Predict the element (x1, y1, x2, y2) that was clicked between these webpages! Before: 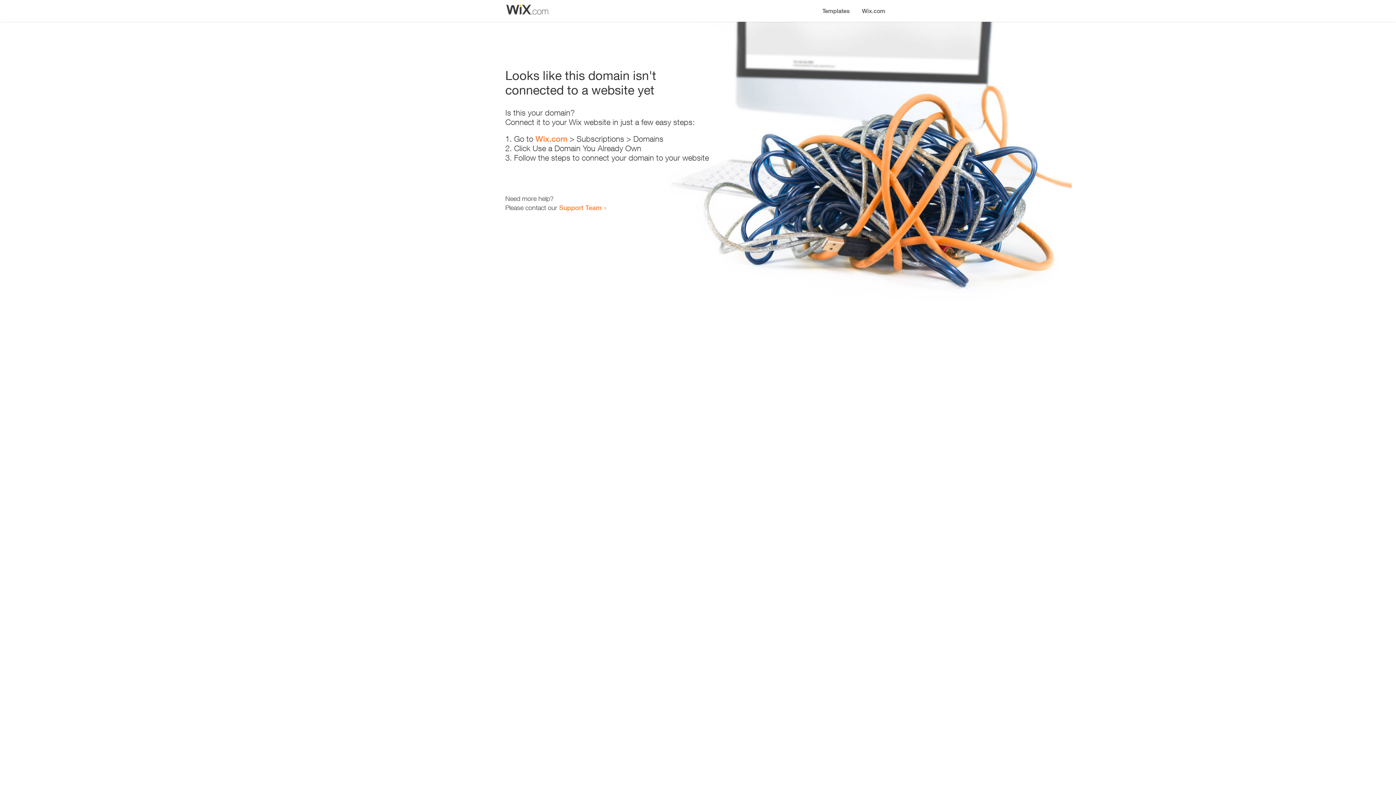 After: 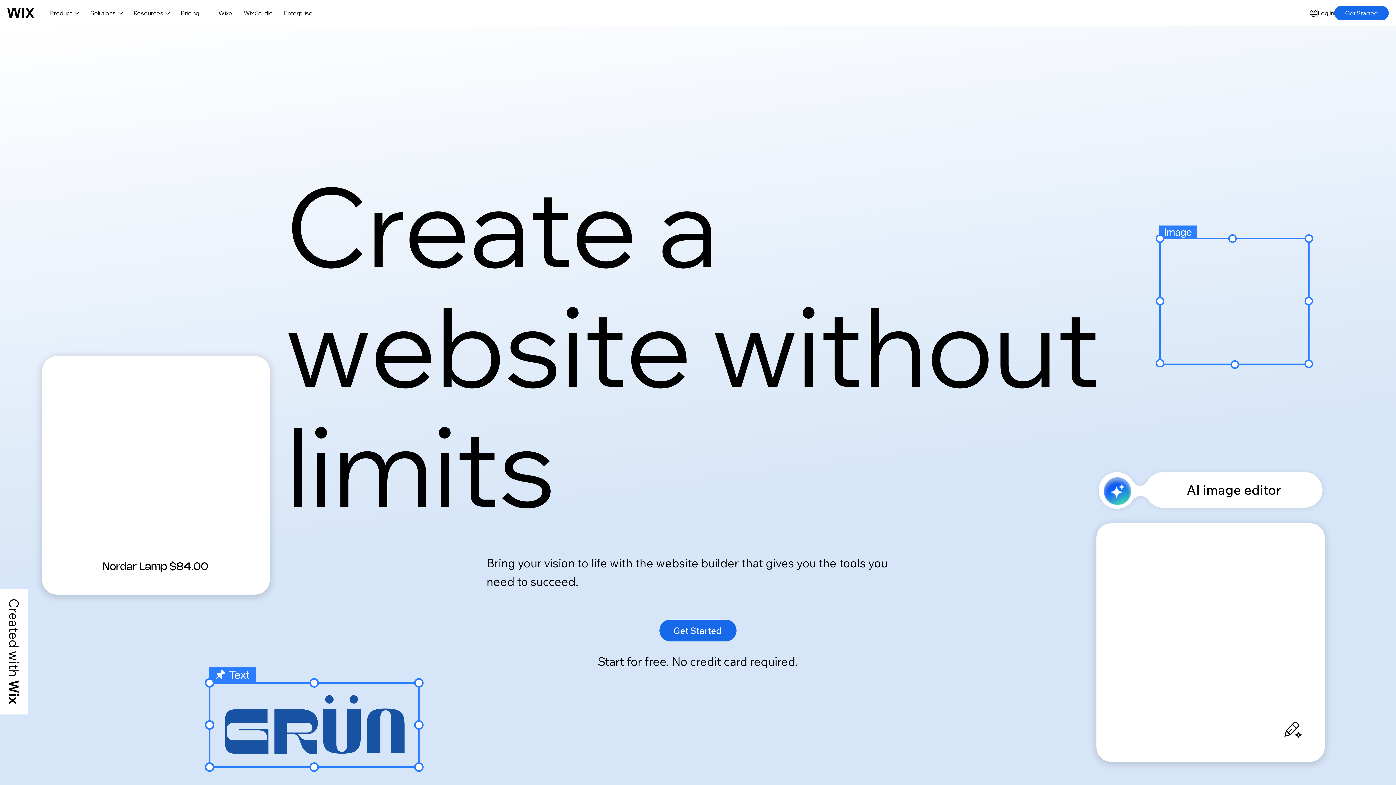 Action: bbox: (535, 134, 567, 143) label: Wix.com